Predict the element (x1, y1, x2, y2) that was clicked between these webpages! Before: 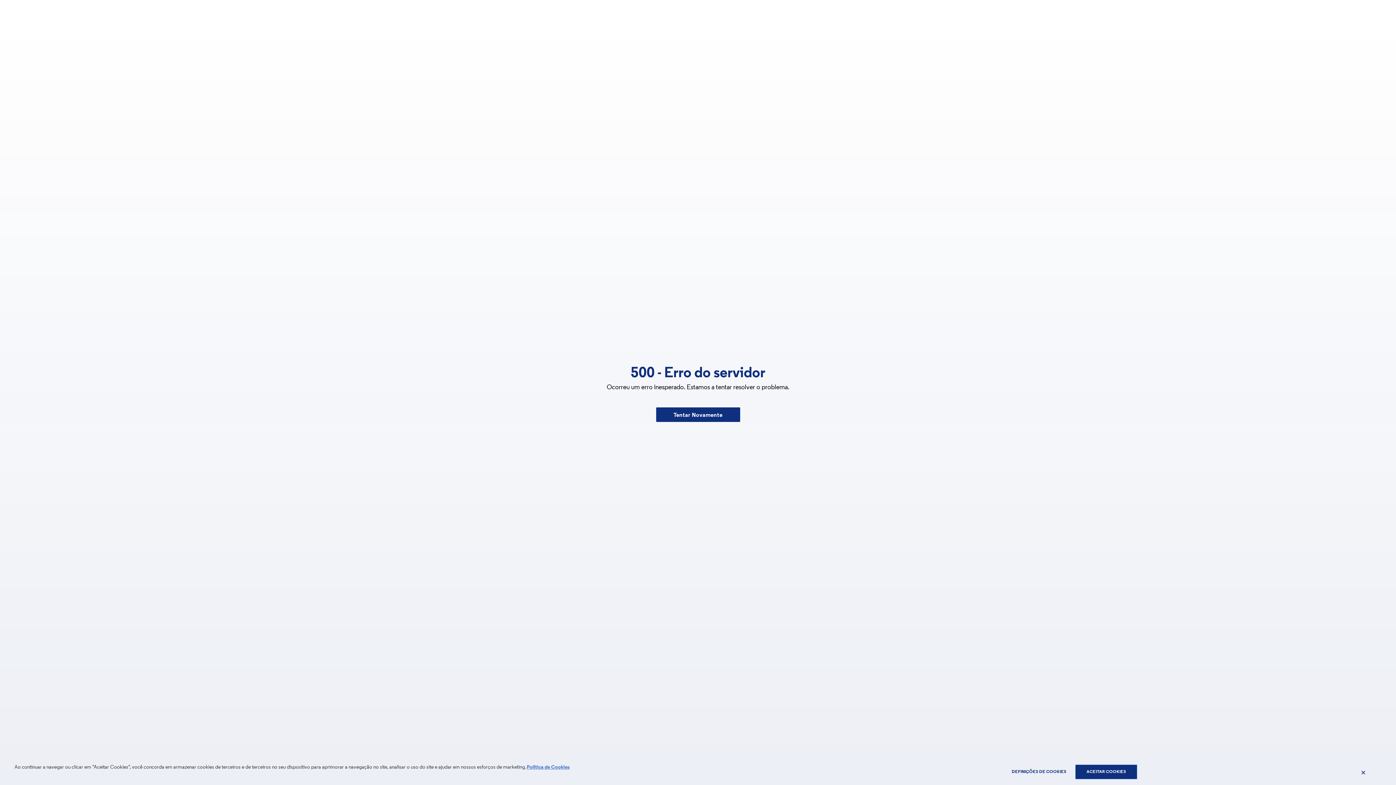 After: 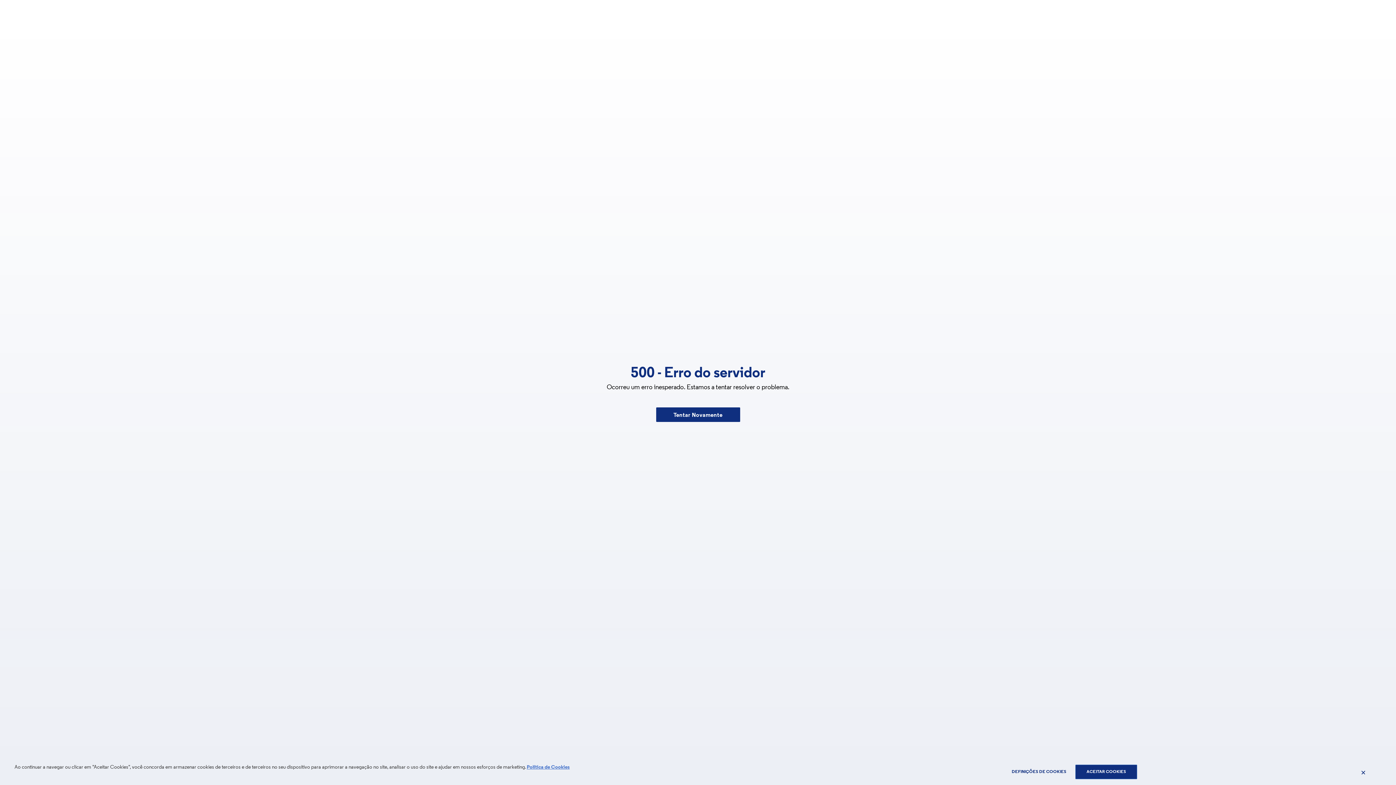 Action: bbox: (526, 765, 569, 770) label: Política de Cookies